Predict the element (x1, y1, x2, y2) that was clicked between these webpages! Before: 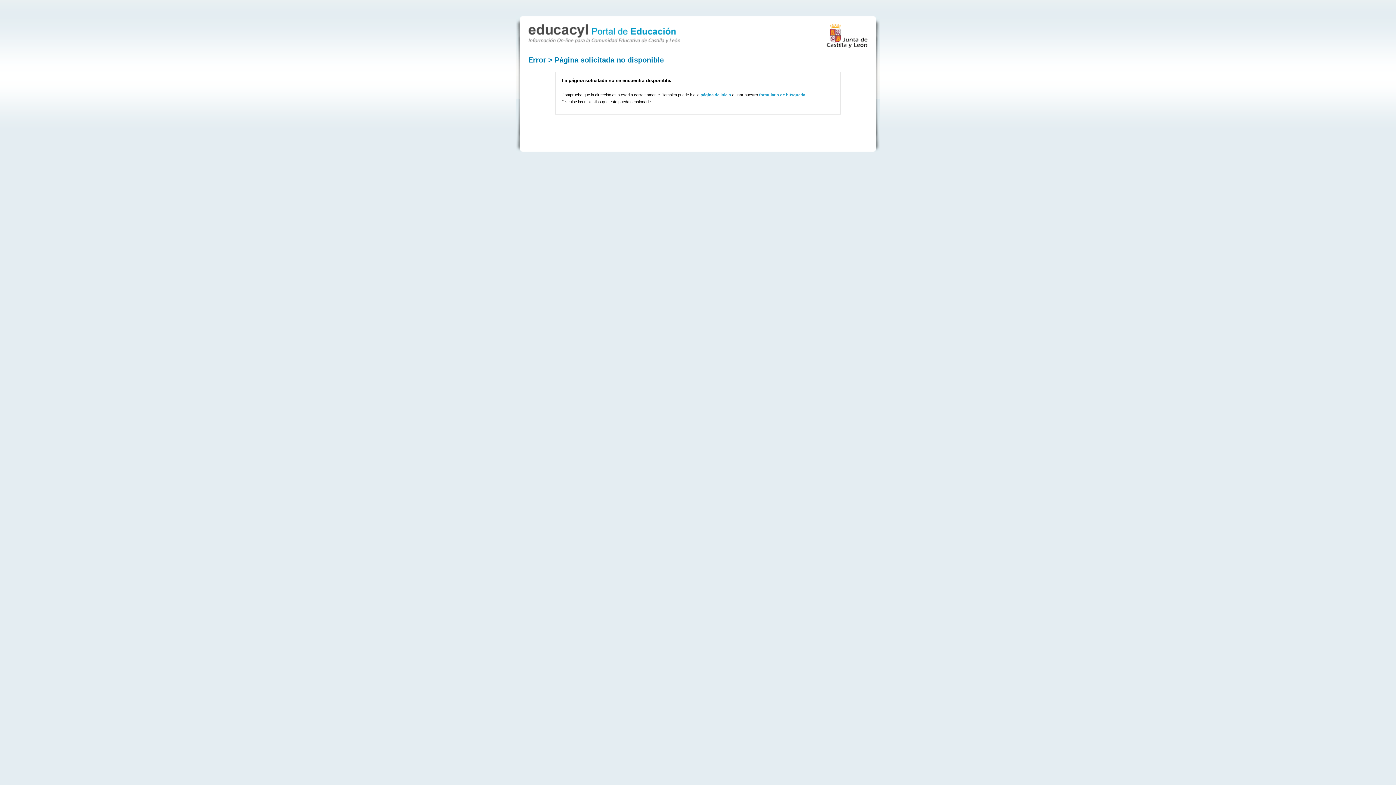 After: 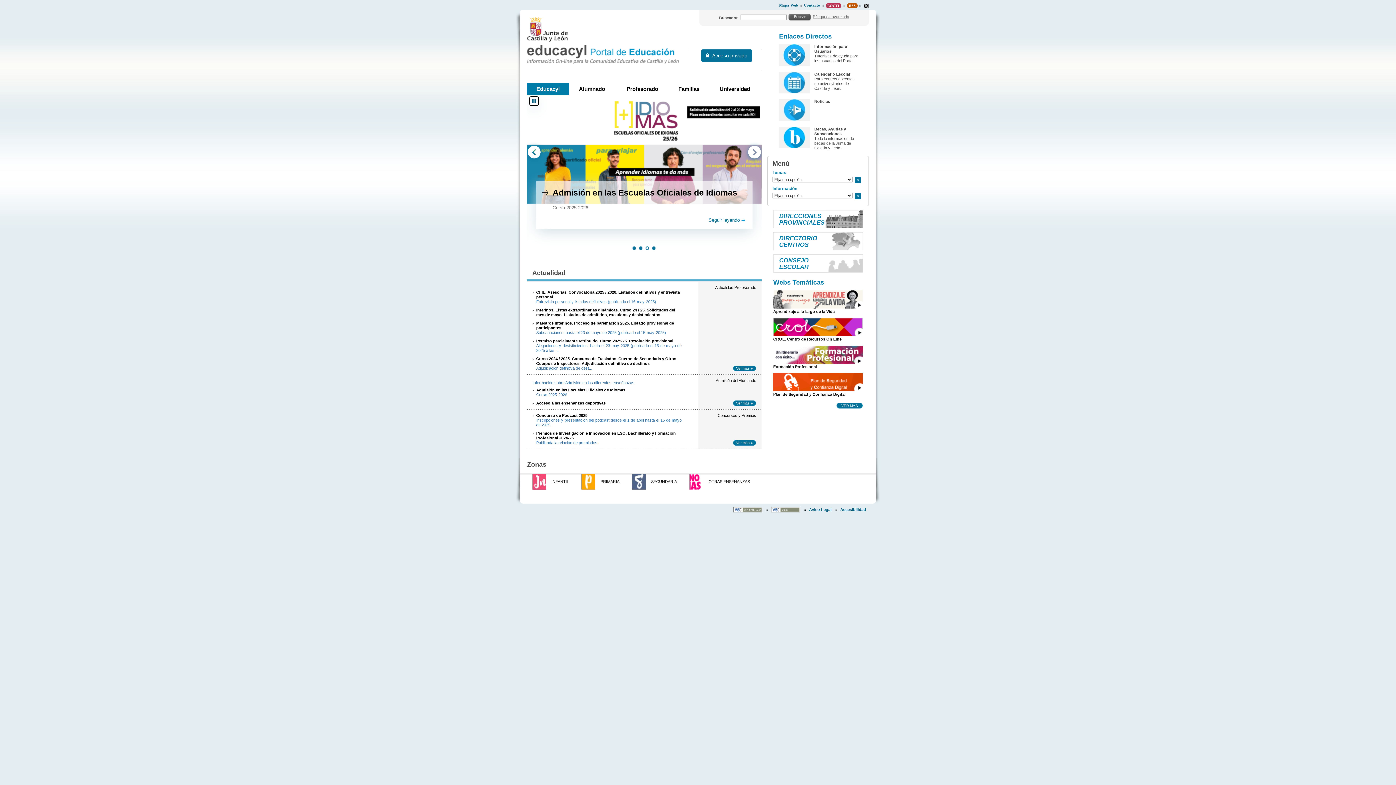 Action: bbox: (528, 36, 680, 44)